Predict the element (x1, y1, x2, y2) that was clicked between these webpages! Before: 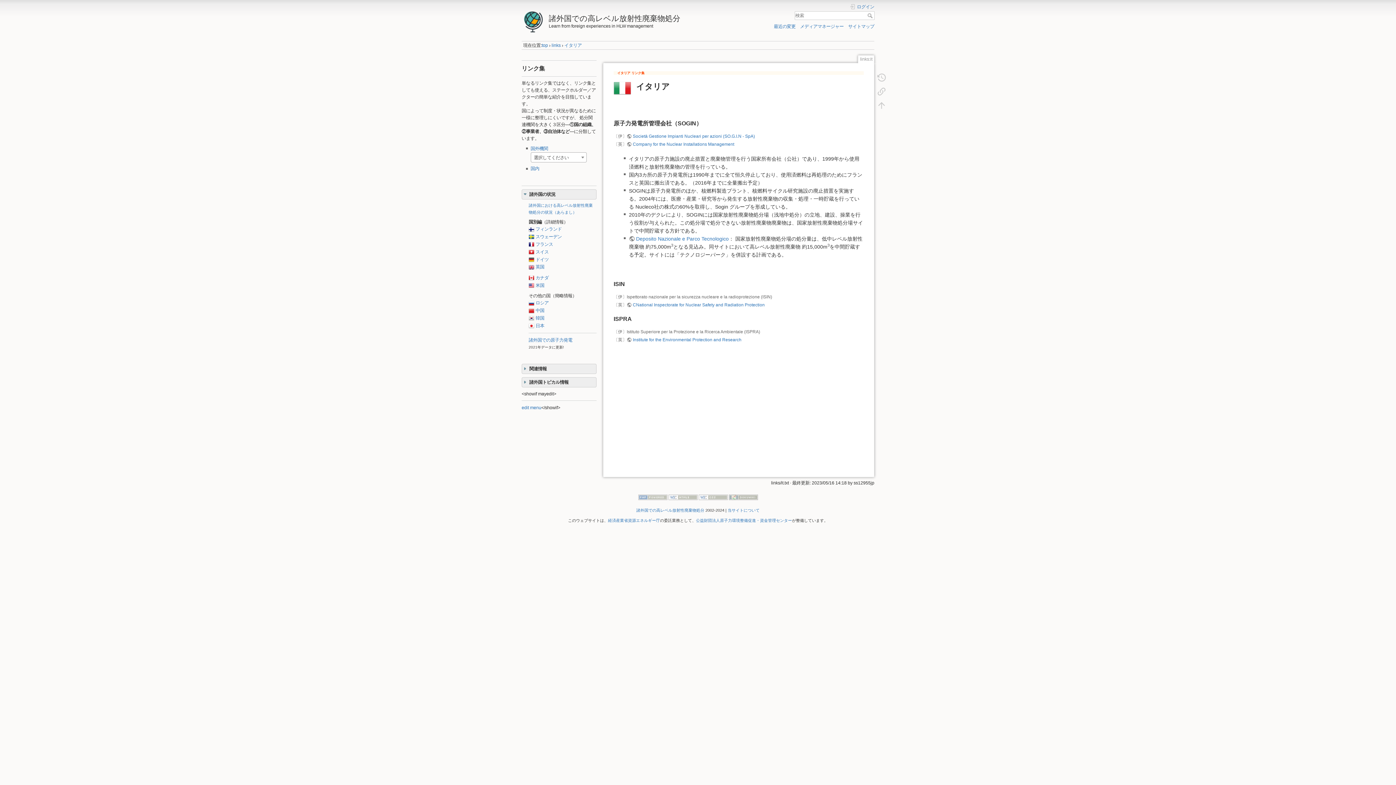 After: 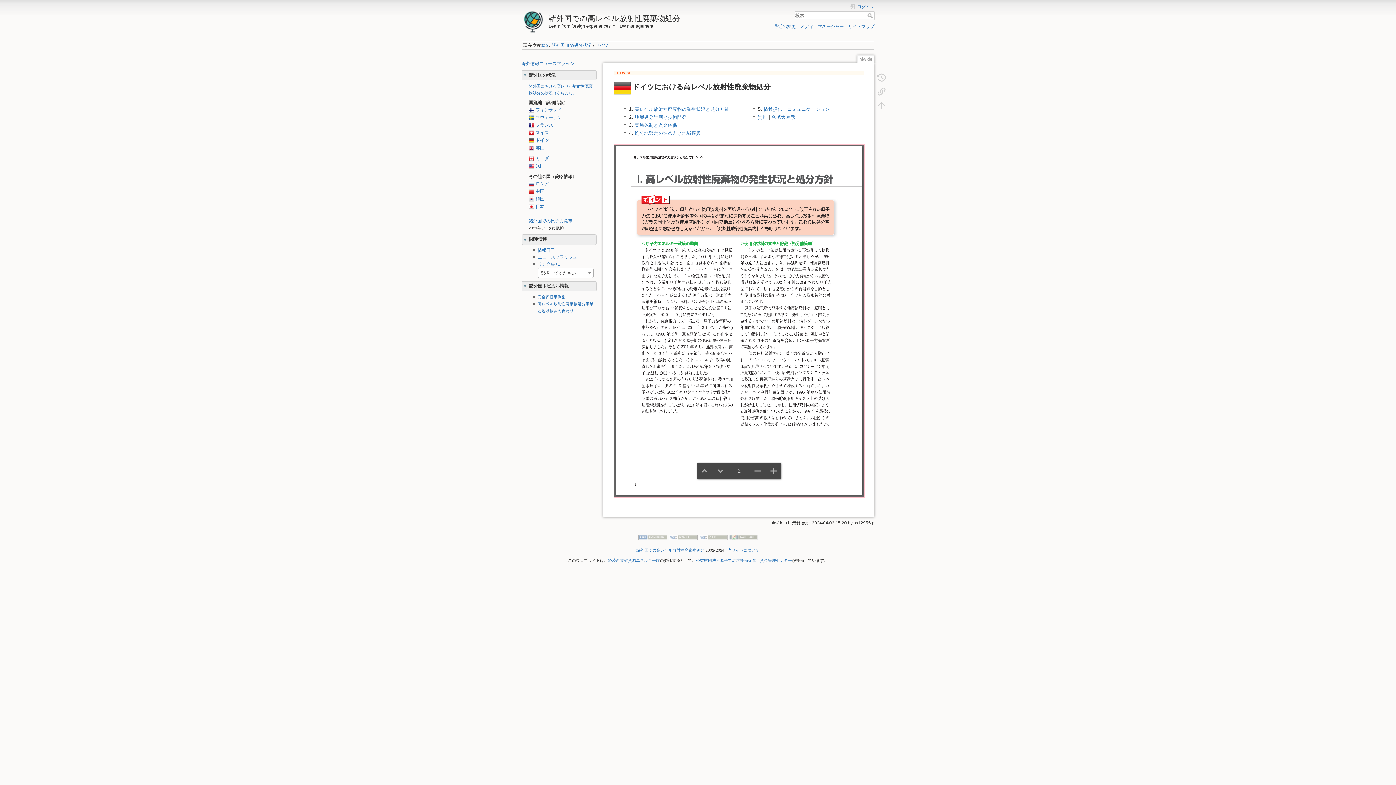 Action: label: ドイツ bbox: (535, 257, 548, 262)